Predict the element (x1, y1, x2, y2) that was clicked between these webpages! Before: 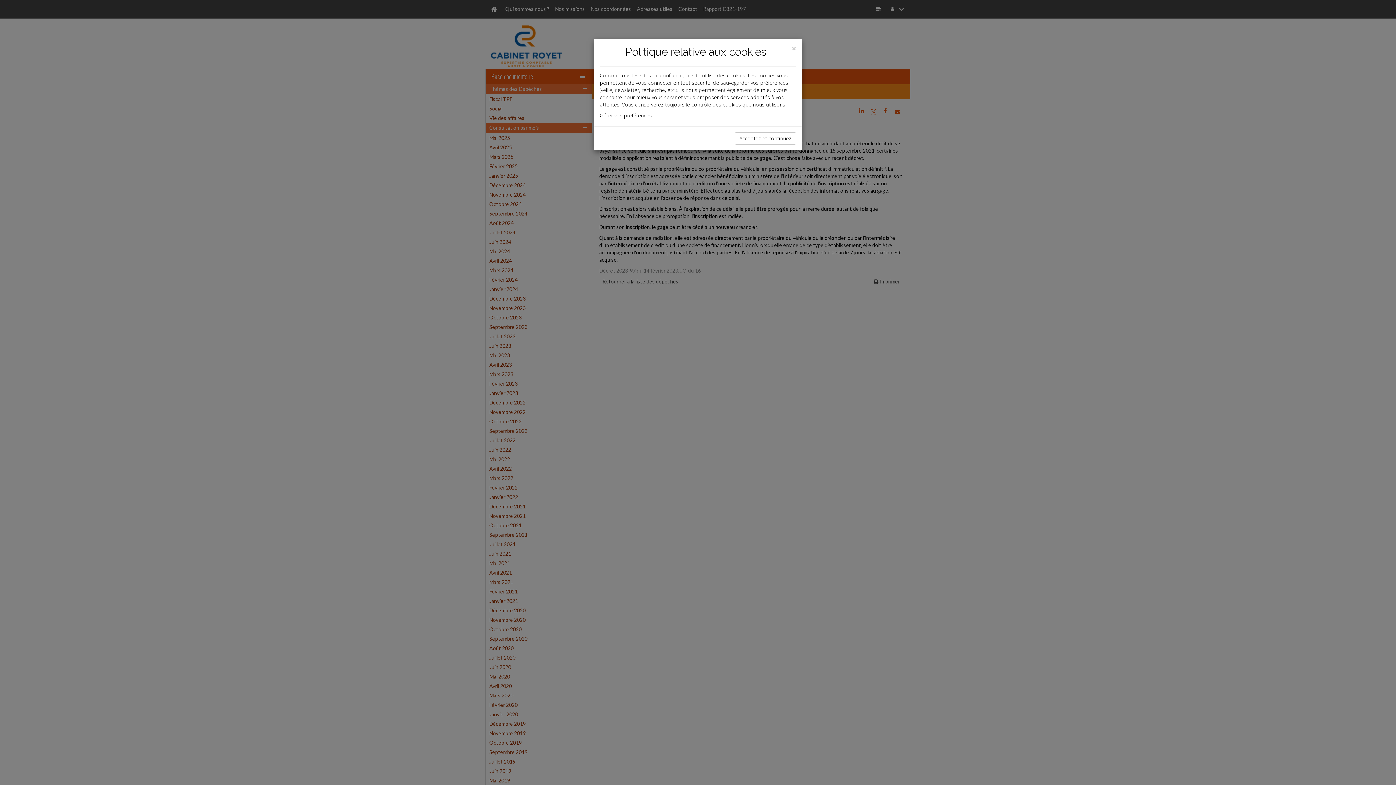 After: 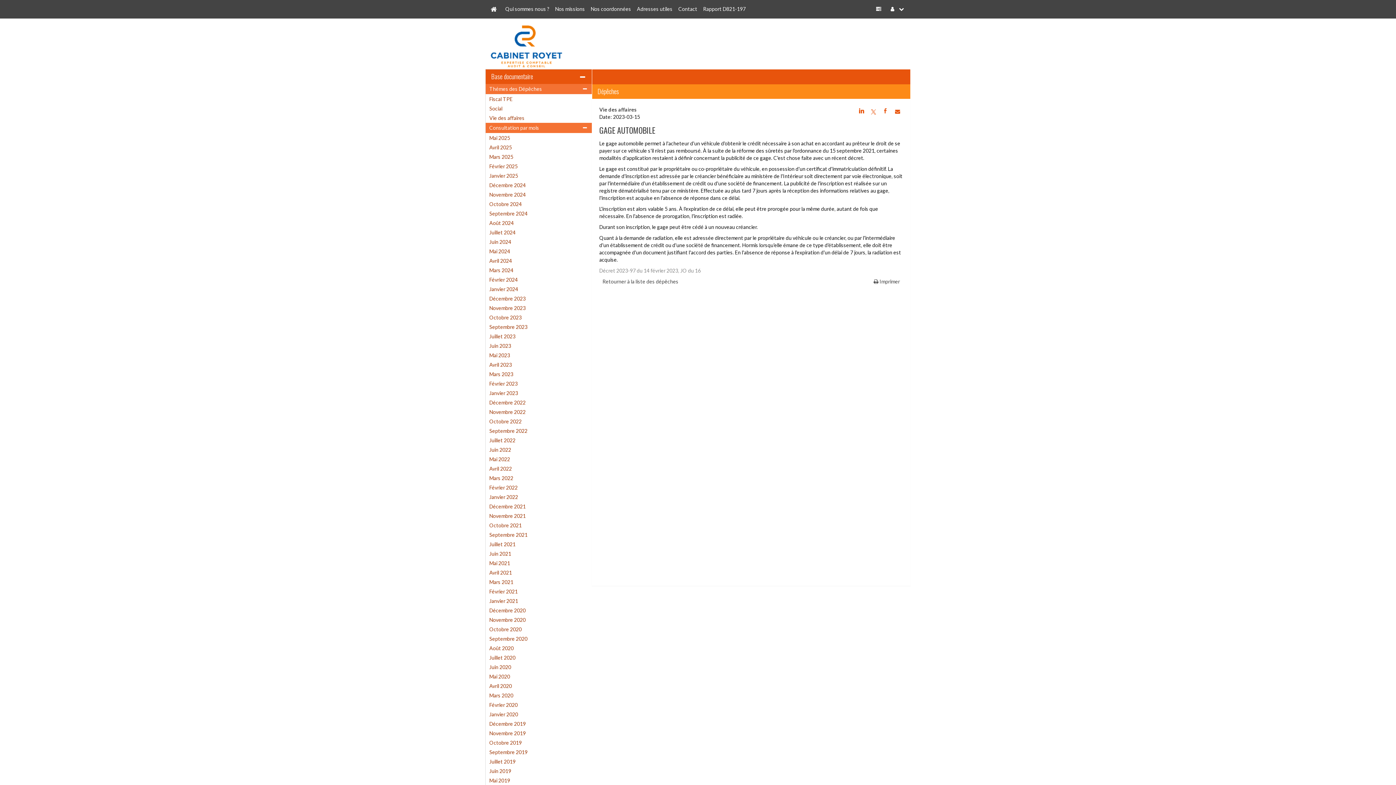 Action: label: Acceptez et continuez bbox: (734, 132, 796, 144)